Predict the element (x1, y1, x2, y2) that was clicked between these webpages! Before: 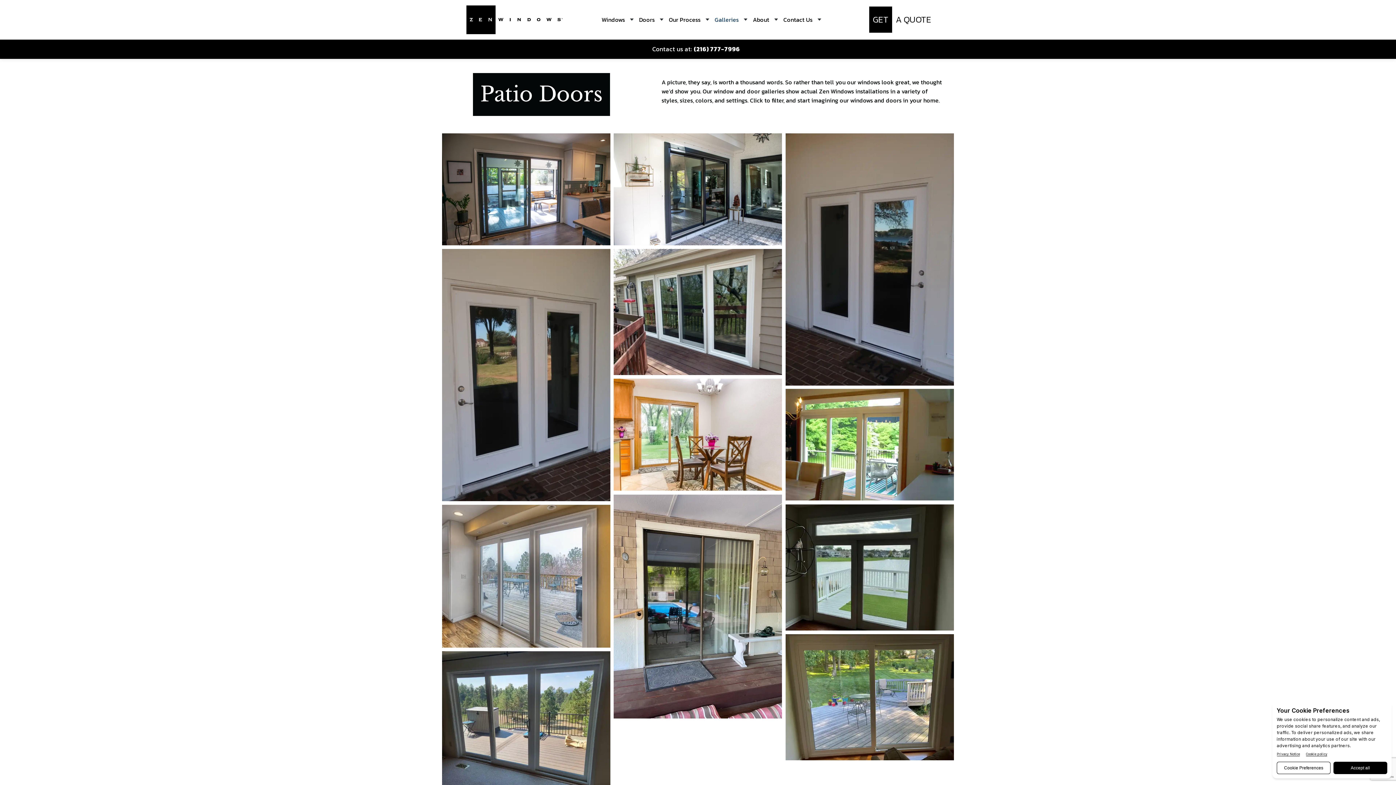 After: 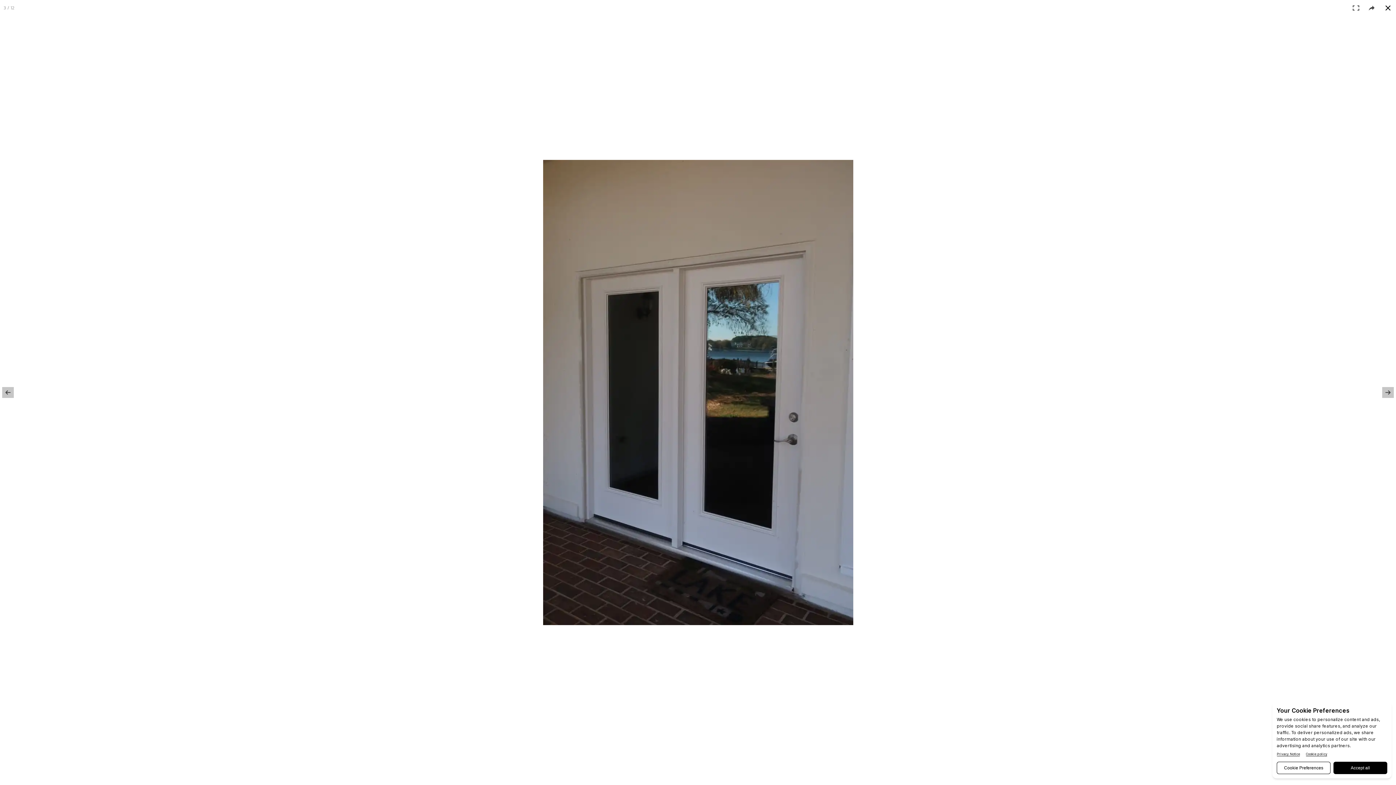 Action: bbox: (785, 133, 954, 385)